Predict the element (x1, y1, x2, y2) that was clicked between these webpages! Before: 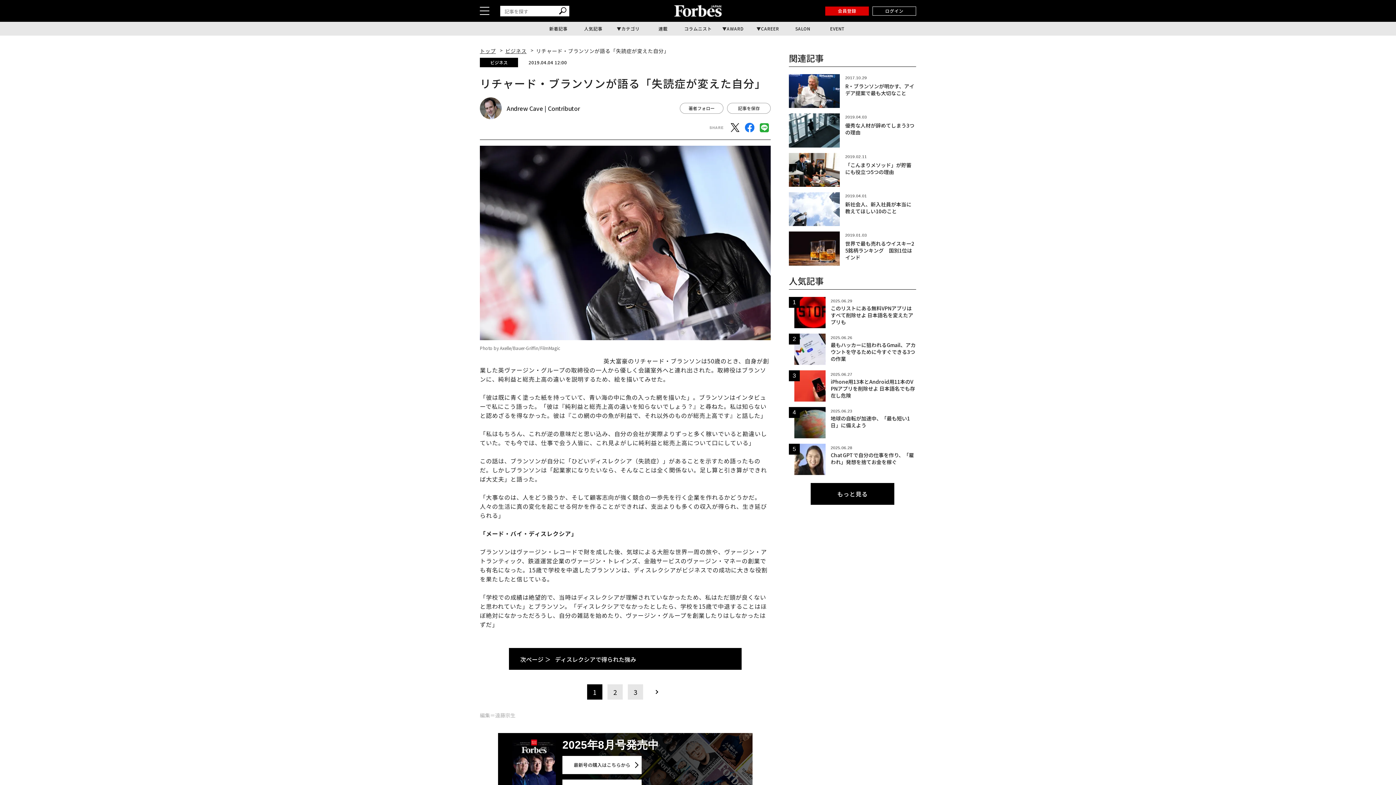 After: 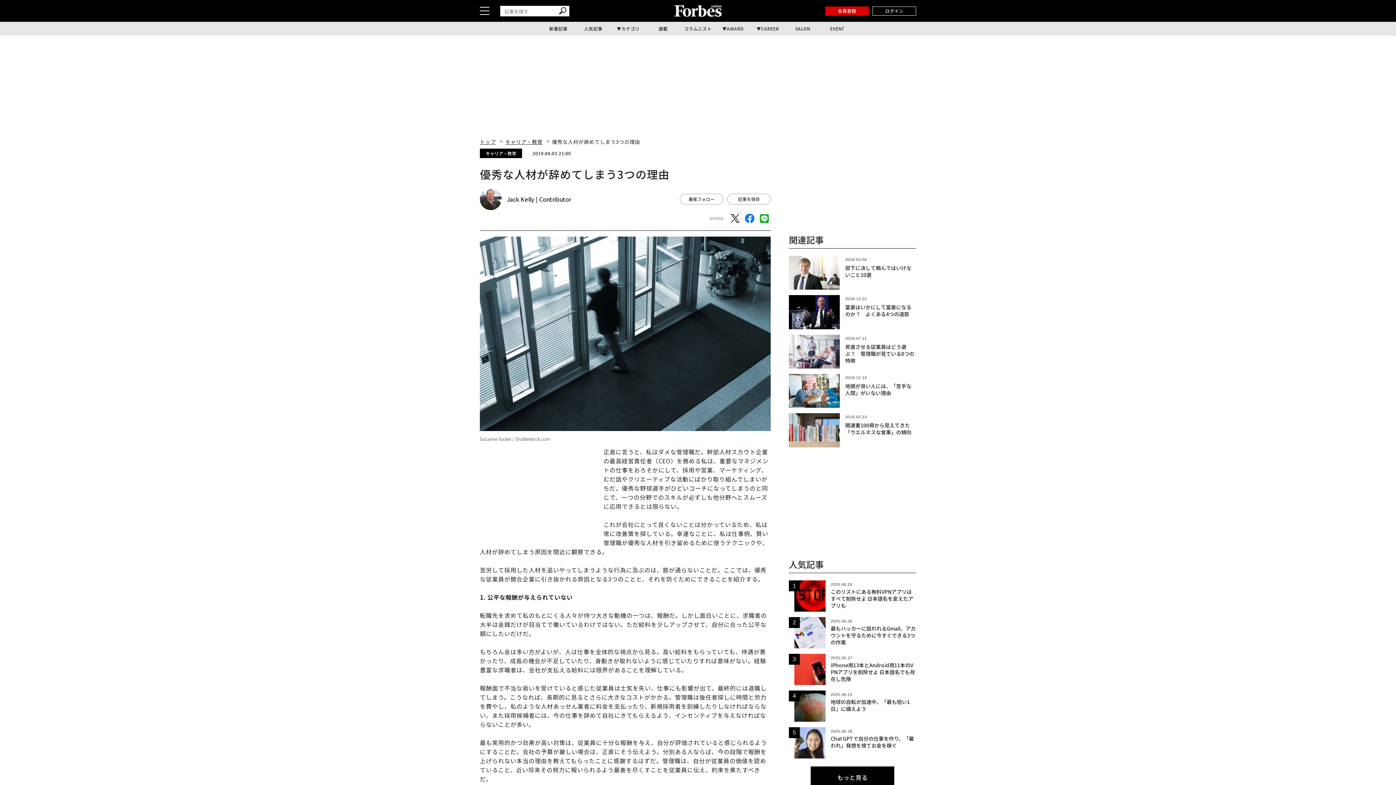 Action: label: 2019.04.03

優秀な人材が辞めてしまう3つの理由 bbox: (789, 113, 916, 147)